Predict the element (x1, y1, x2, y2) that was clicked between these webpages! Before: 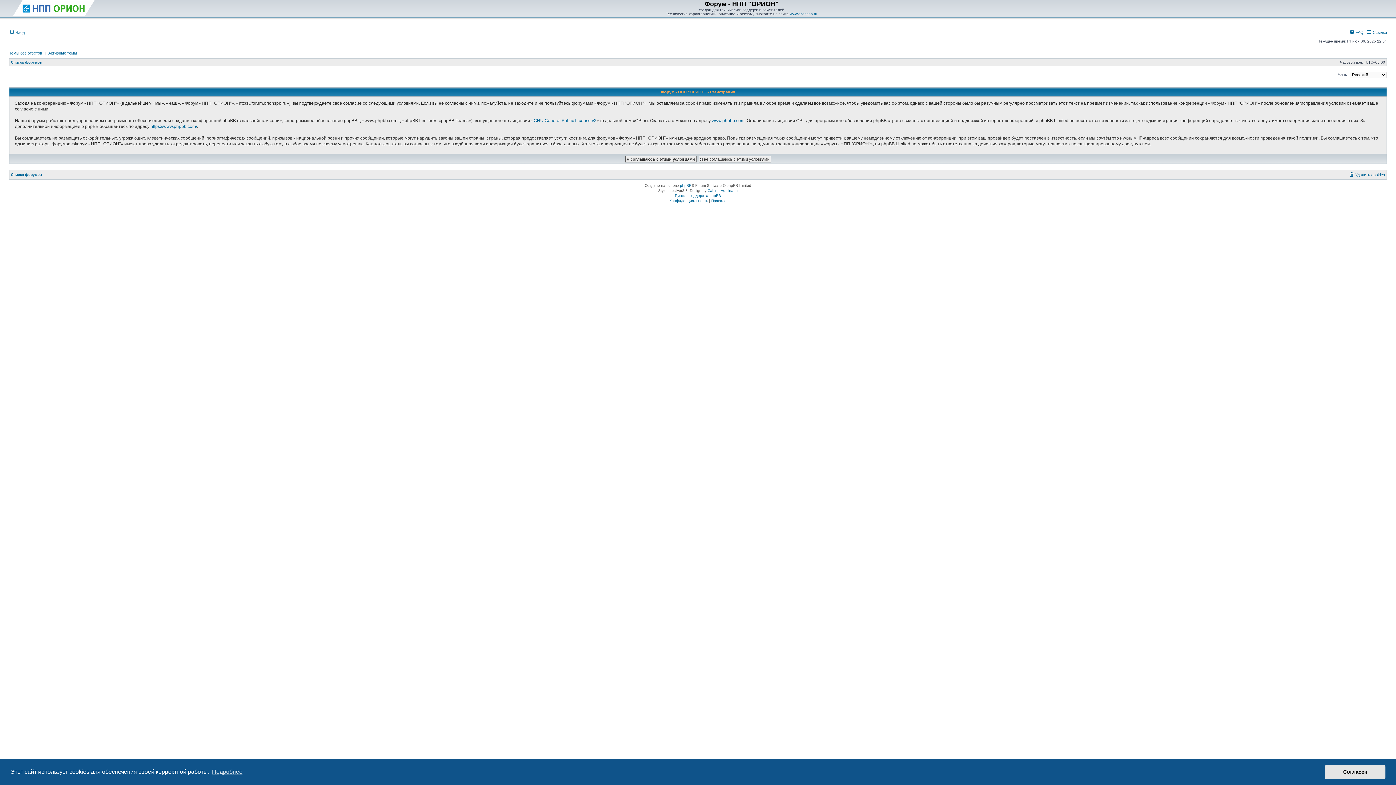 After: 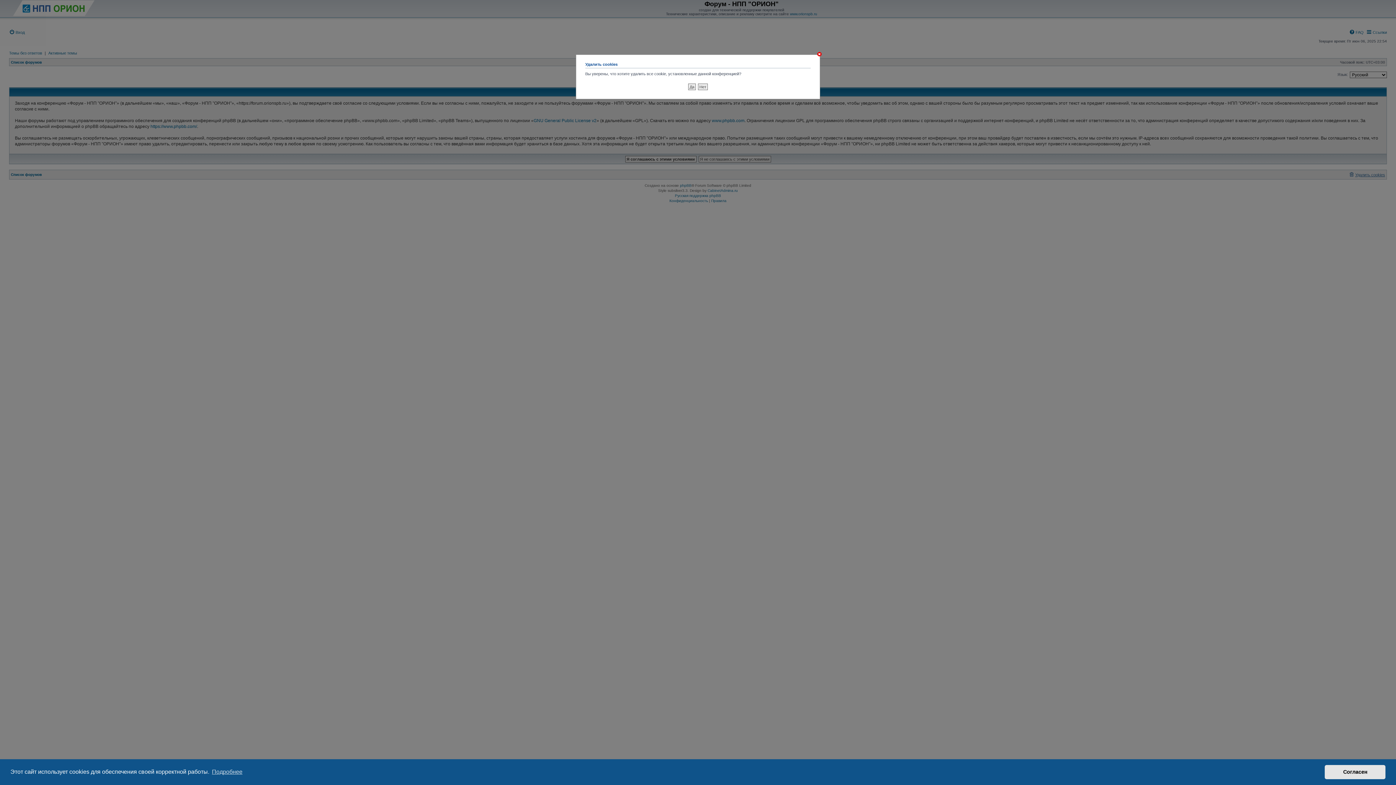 Action: bbox: (1349, 170, 1385, 179) label: Удалить cookies